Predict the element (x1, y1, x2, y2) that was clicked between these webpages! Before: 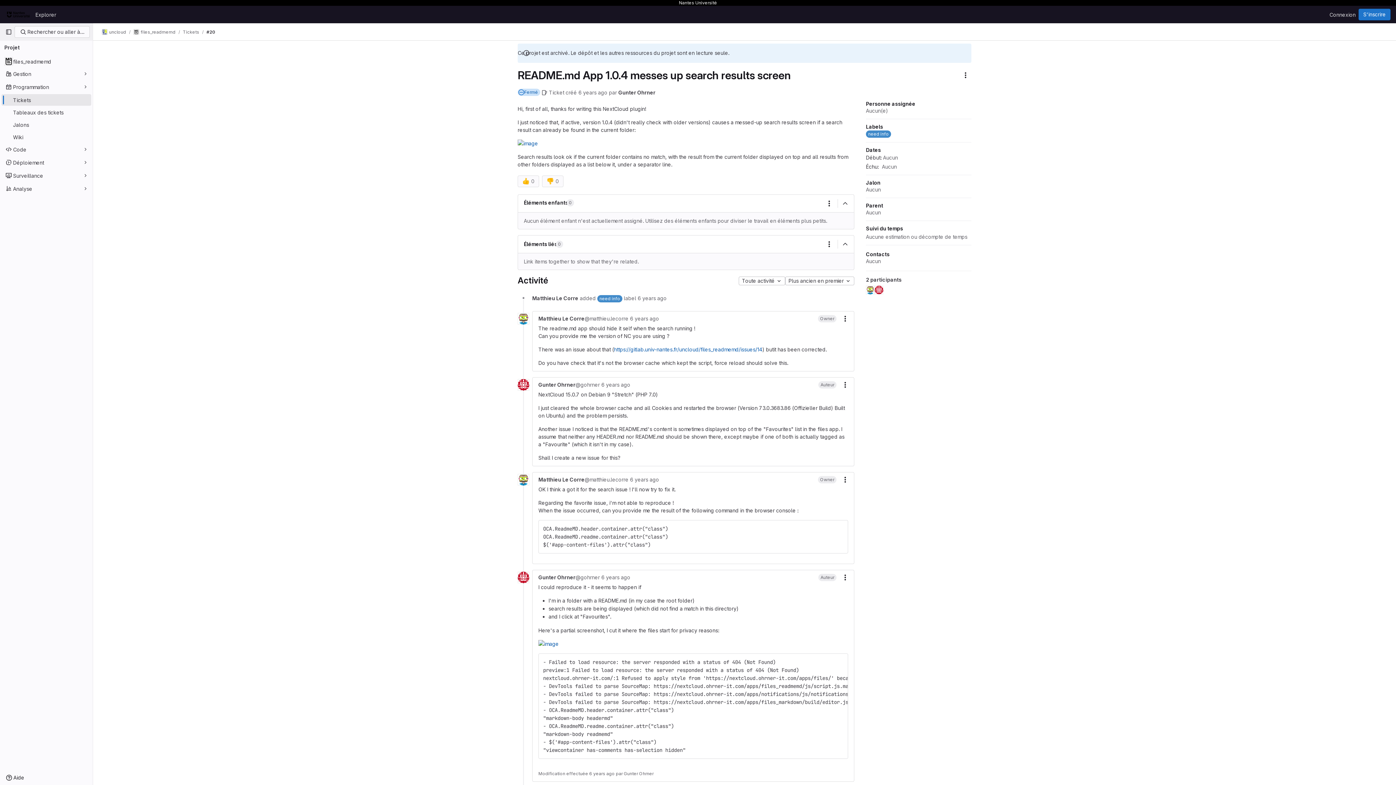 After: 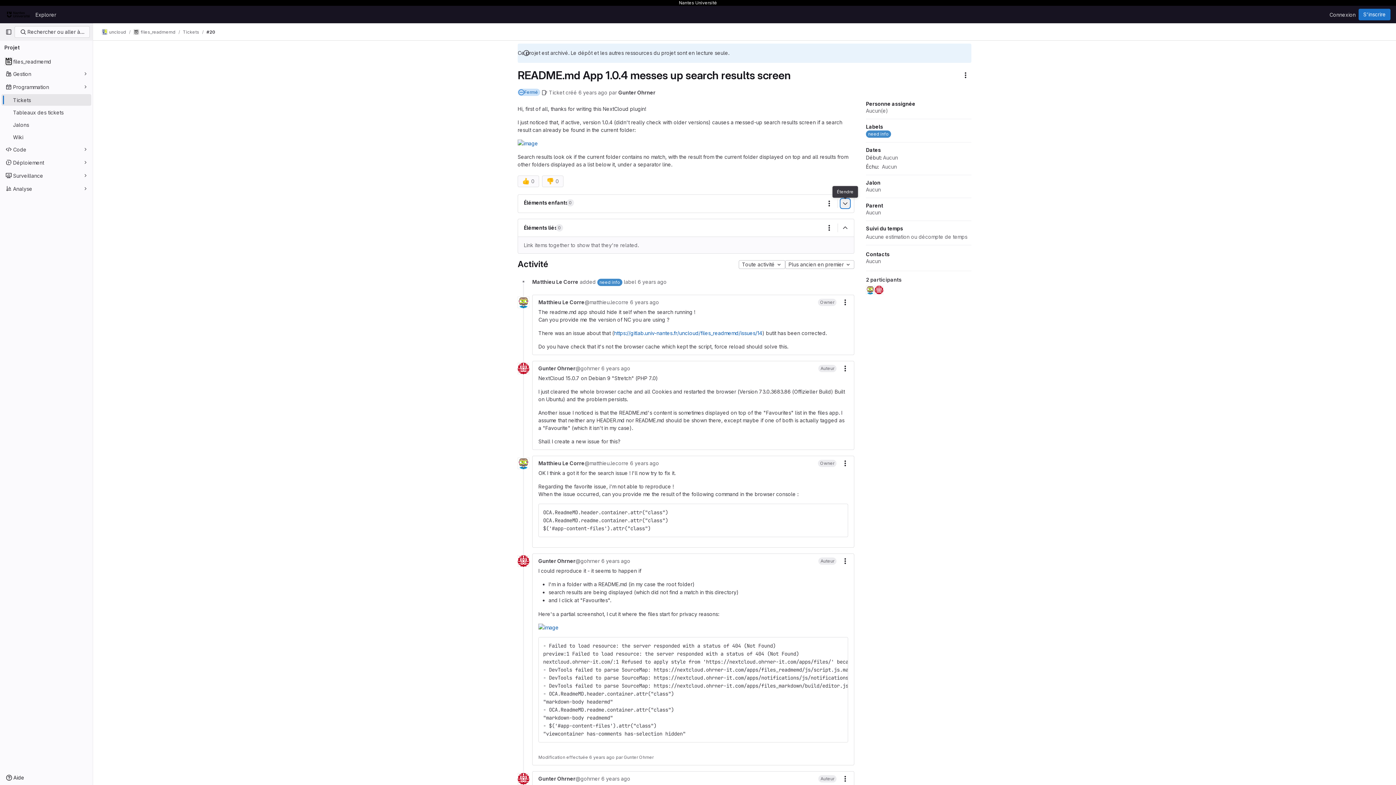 Action: bbox: (841, 199, 849, 207) label: Réduire